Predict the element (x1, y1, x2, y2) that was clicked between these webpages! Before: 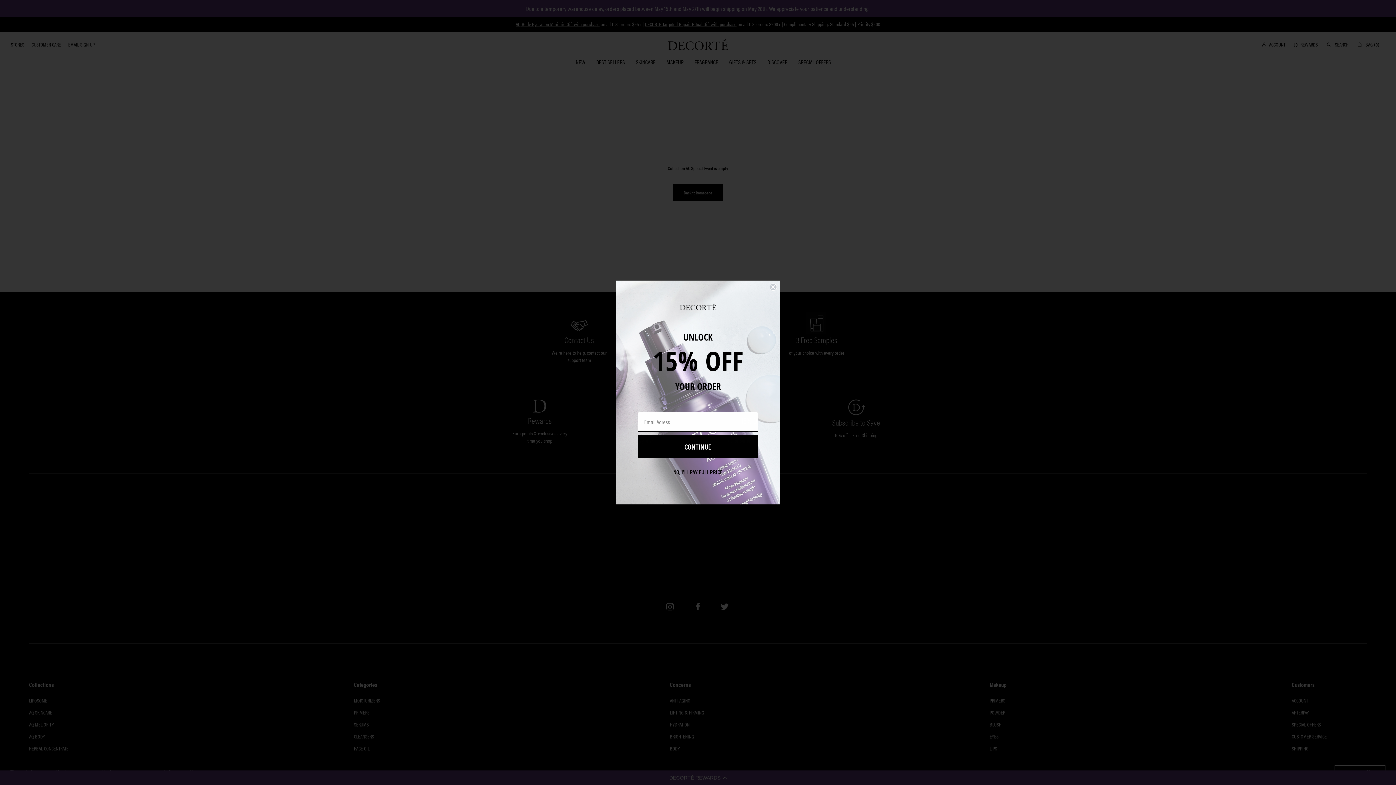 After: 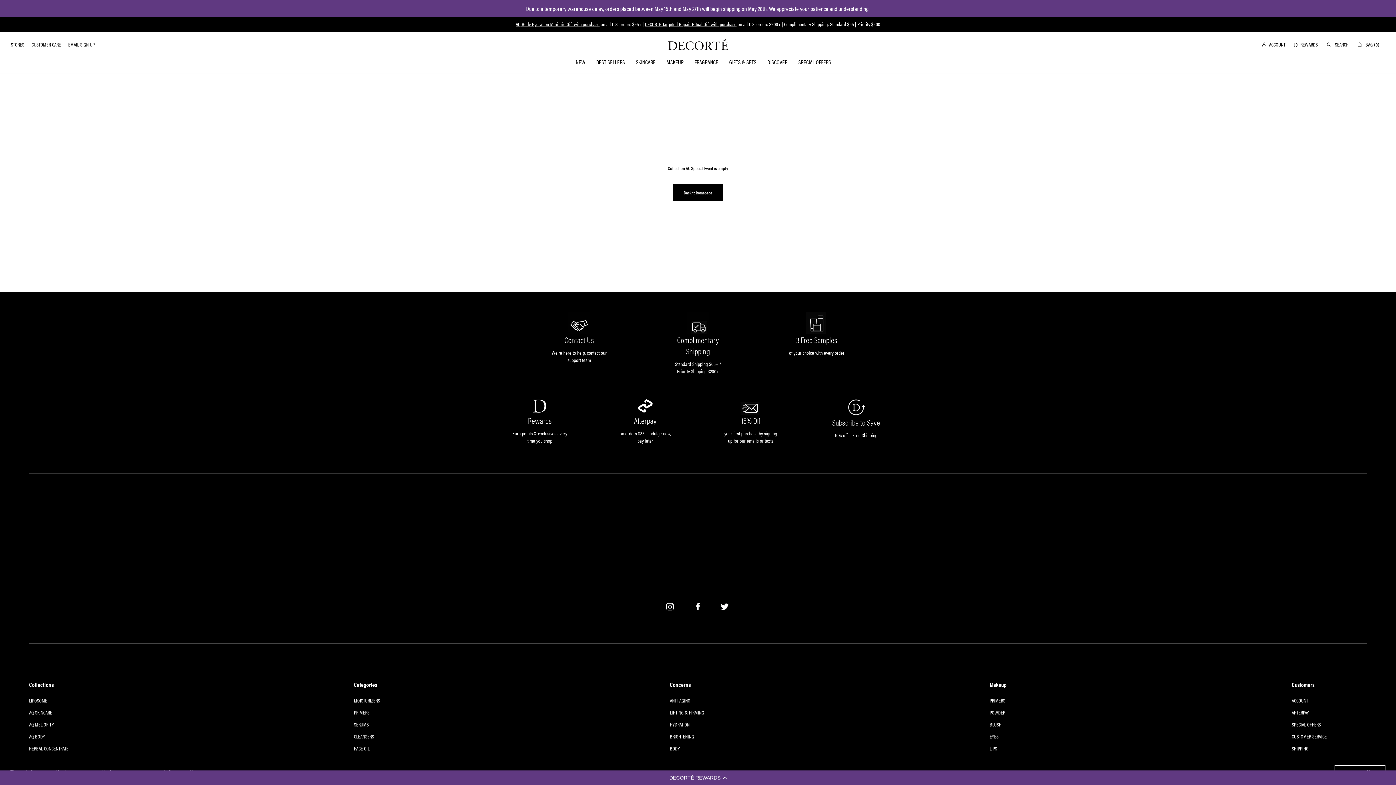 Action: label: NO, I'LL PAY FULL PRICE bbox: (625, 465, 770, 479)